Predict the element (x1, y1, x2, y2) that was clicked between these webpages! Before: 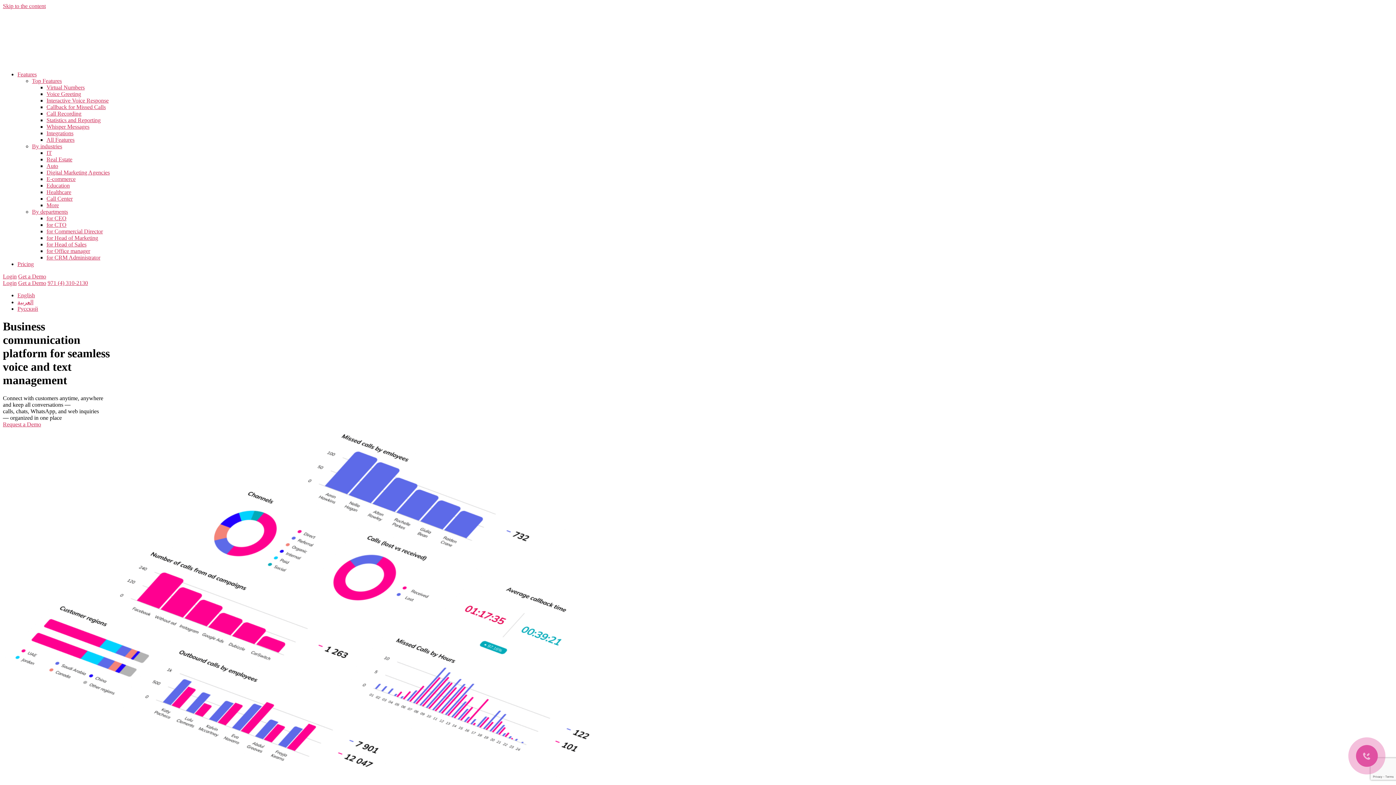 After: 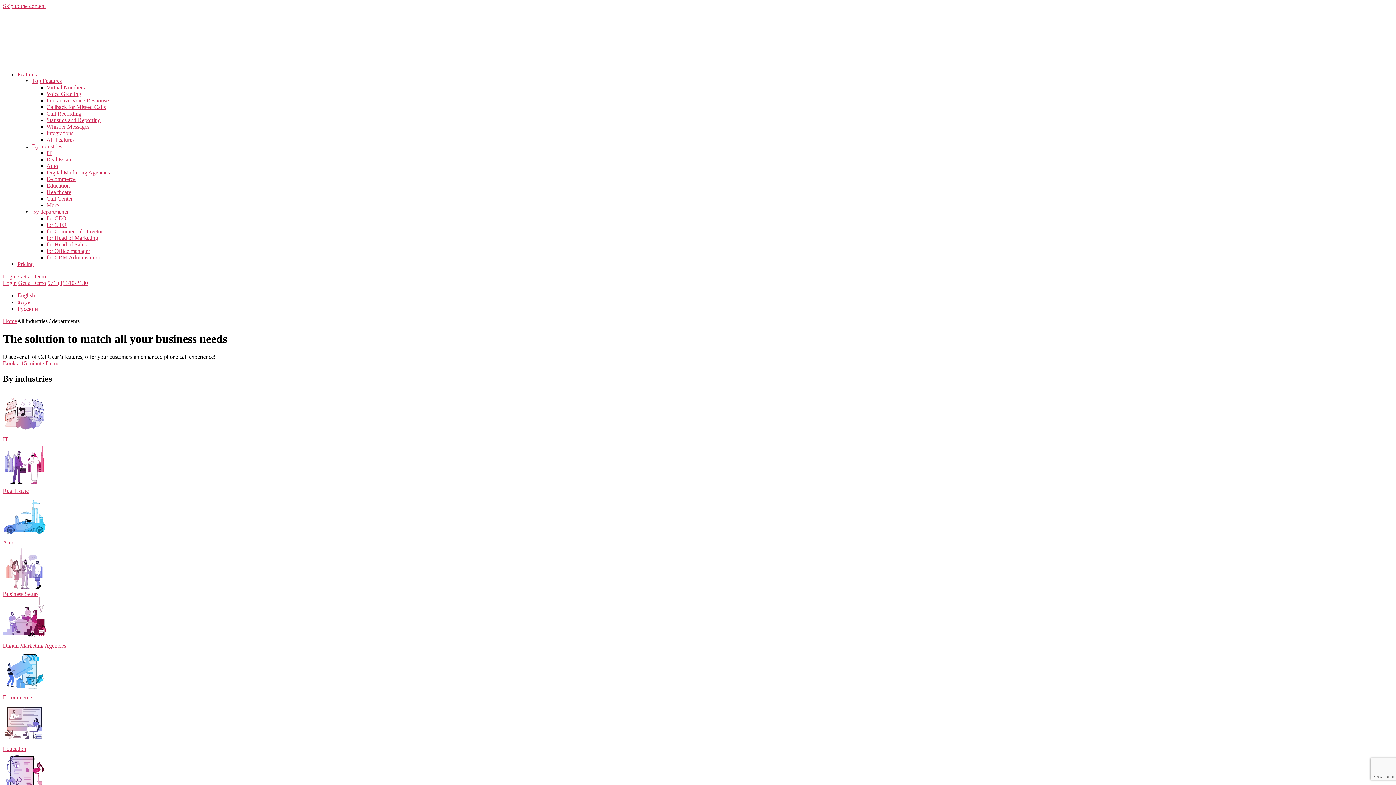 Action: label: More bbox: (46, 202, 58, 208)